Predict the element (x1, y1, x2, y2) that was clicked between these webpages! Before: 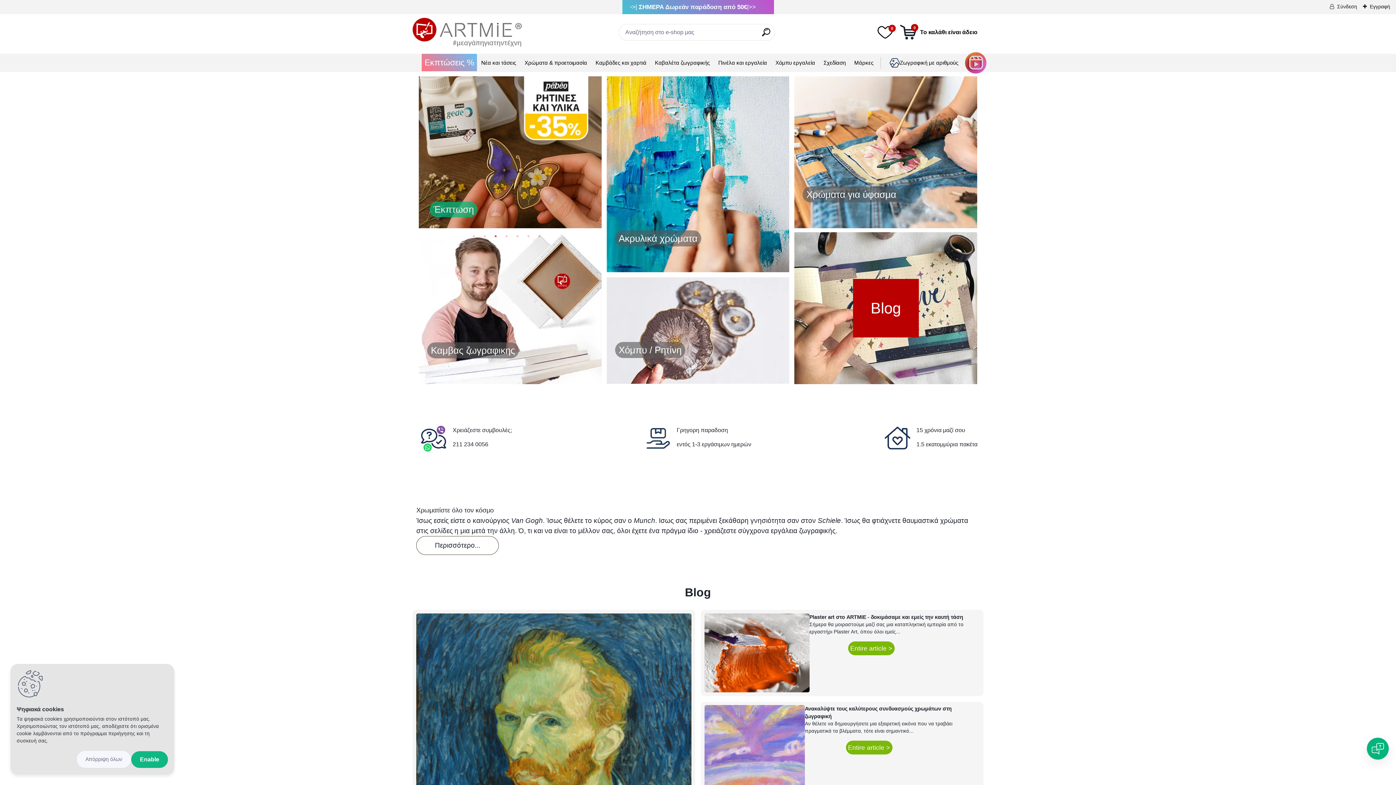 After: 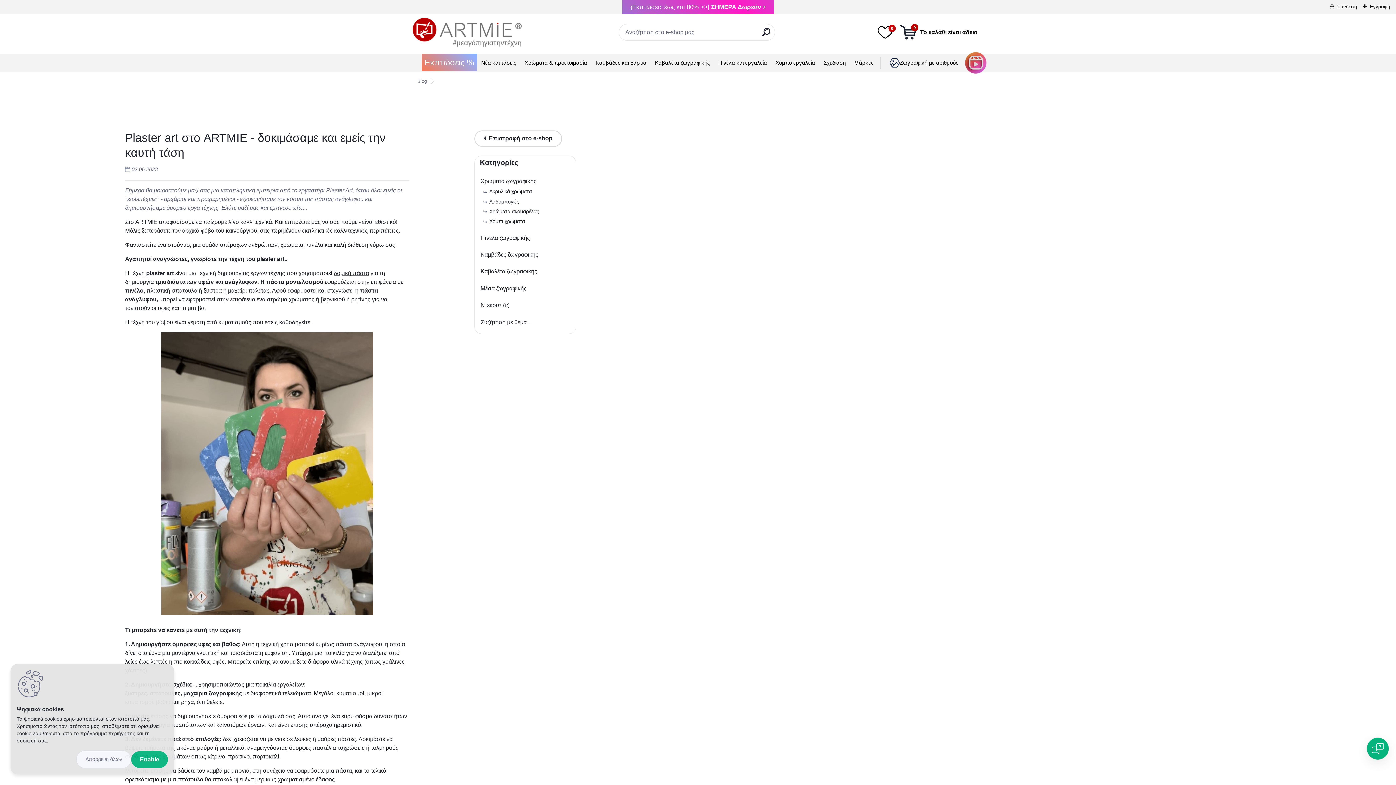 Action: bbox: (809, 614, 963, 620) label: Plaster art στο ARTMIE - δοκιμάσαμε και εμείς την καυτή τάση